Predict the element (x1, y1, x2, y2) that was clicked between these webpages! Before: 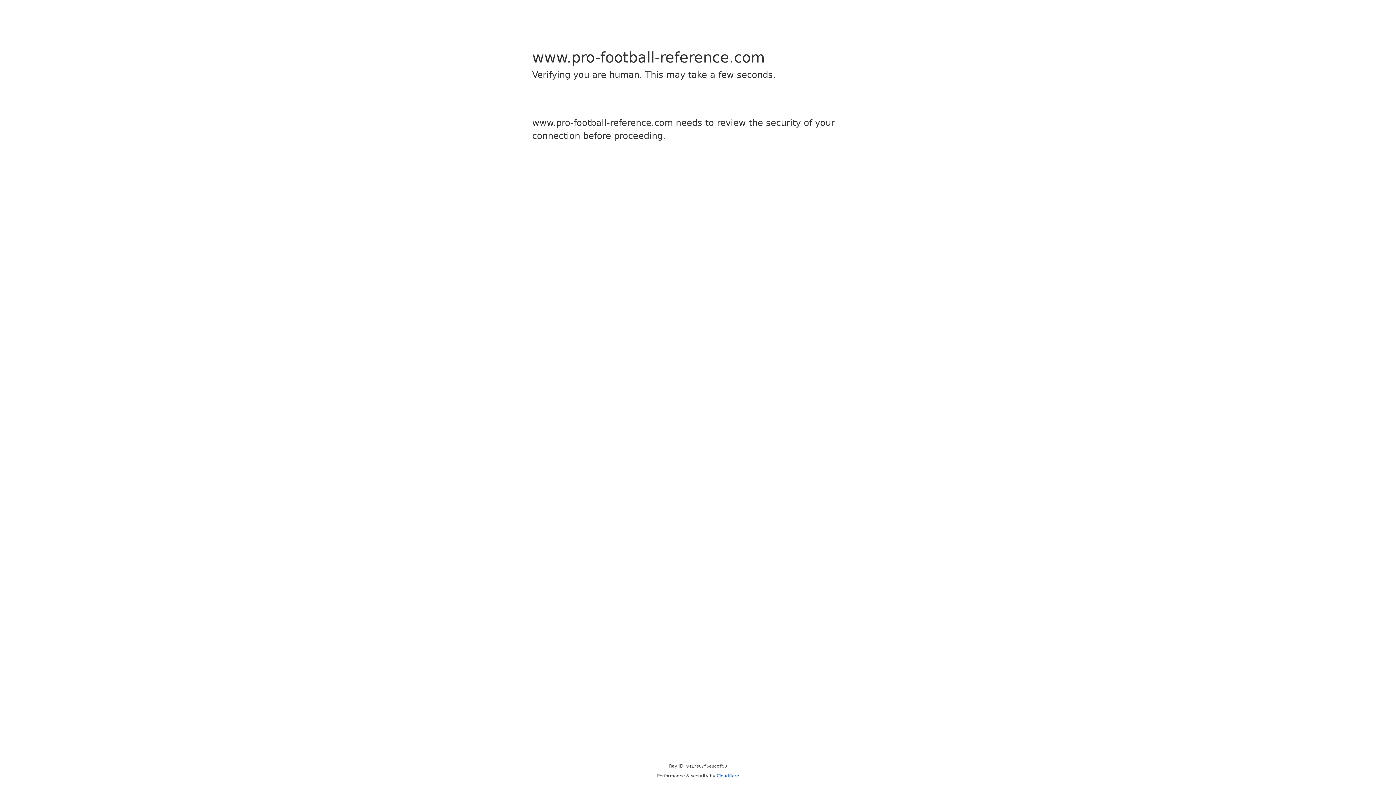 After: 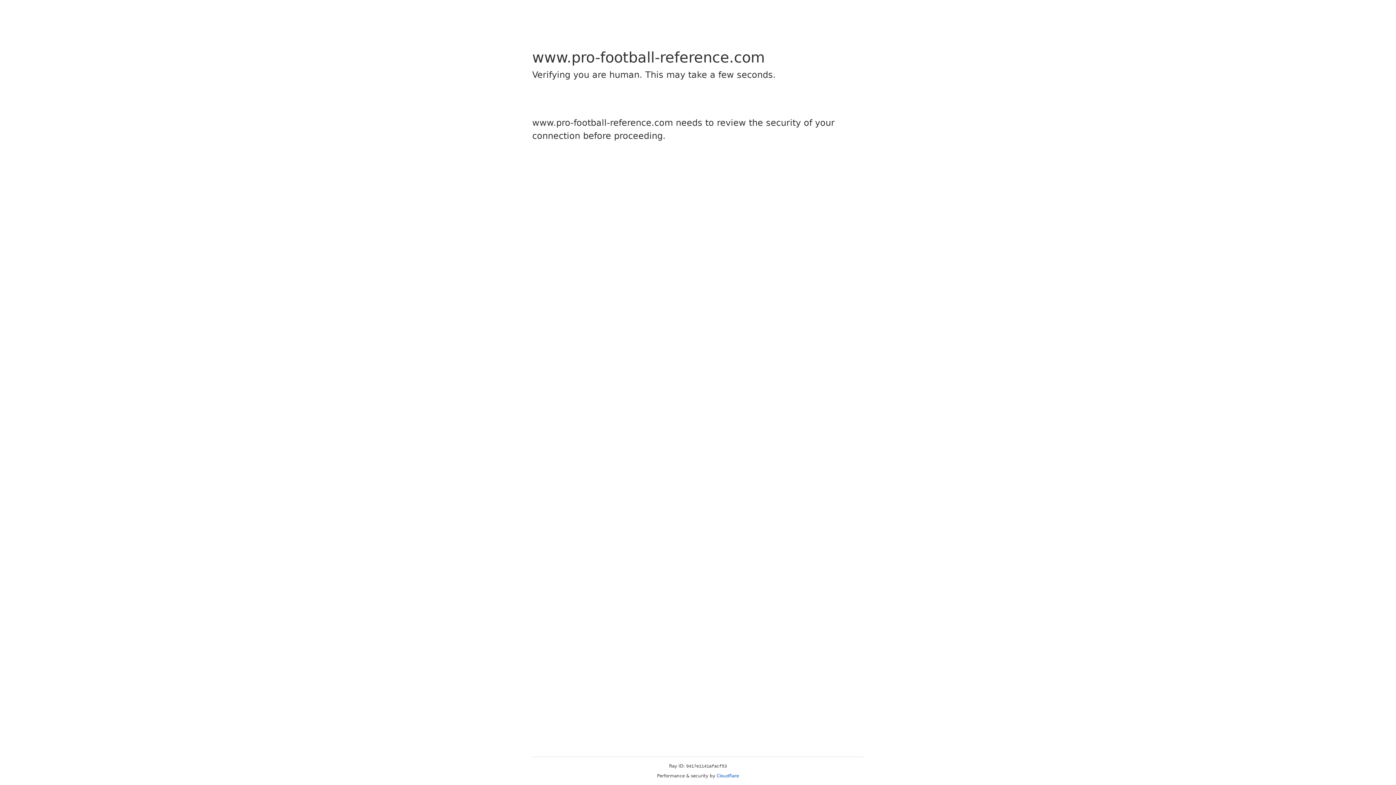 Action: label: Cloudflare bbox: (716, 773, 739, 778)